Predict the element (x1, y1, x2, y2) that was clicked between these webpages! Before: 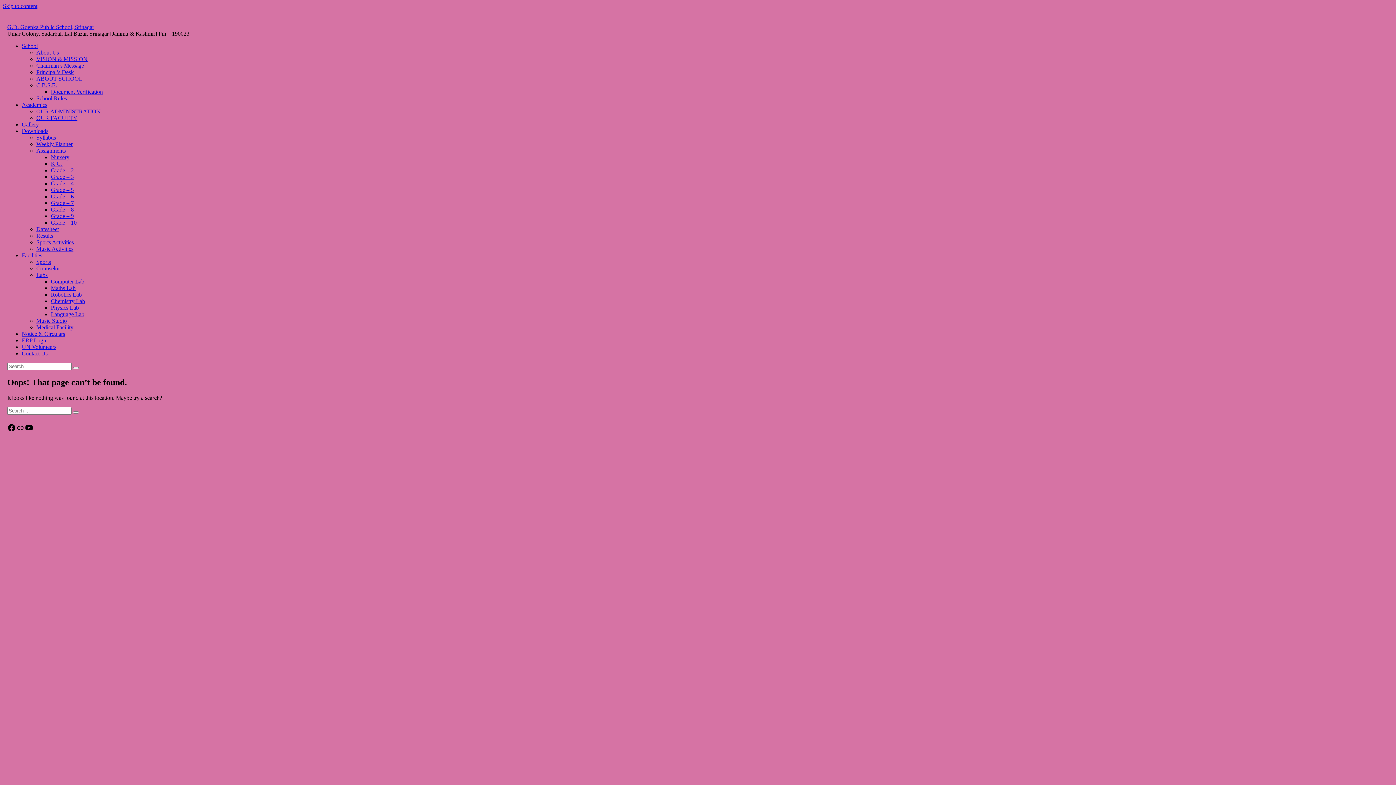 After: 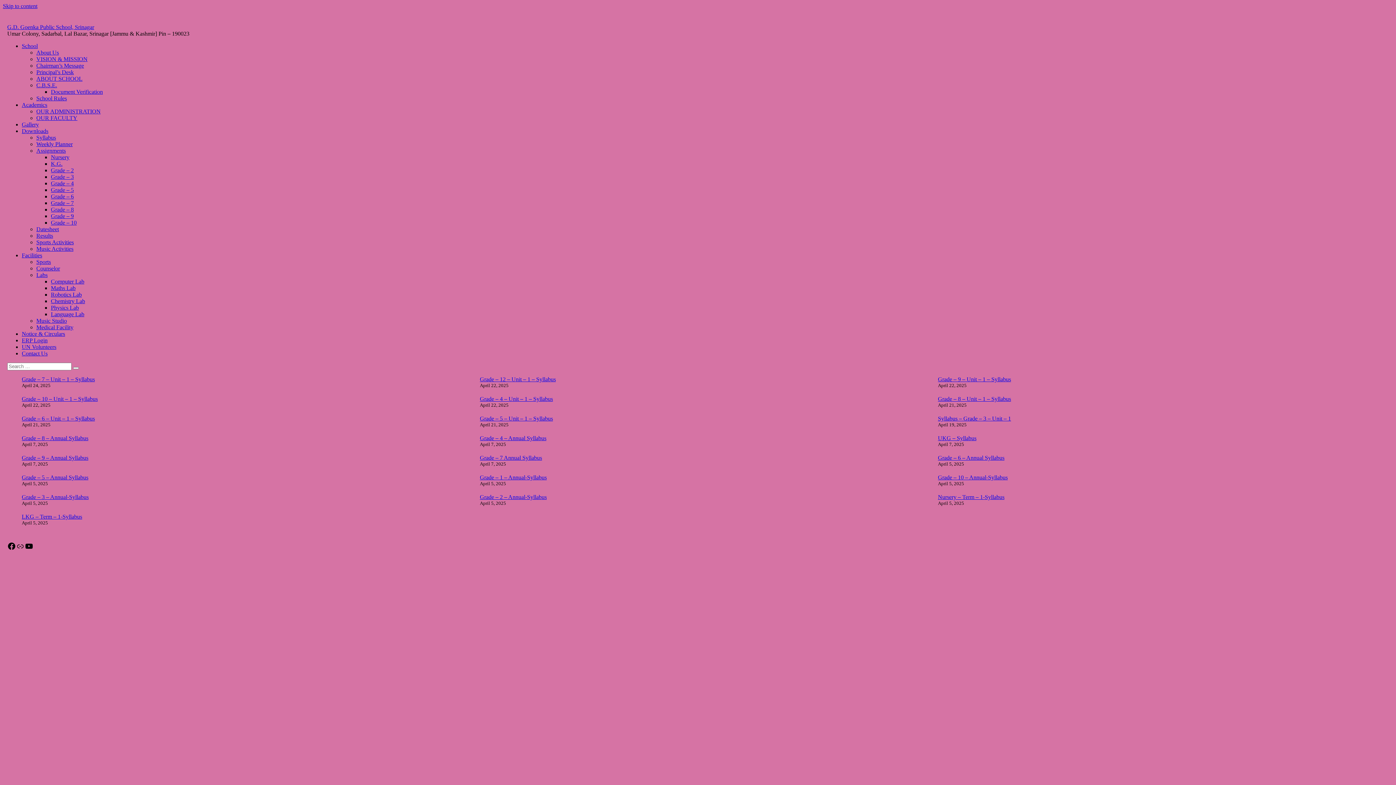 Action: bbox: (36, 134, 56, 140) label: Syllabus